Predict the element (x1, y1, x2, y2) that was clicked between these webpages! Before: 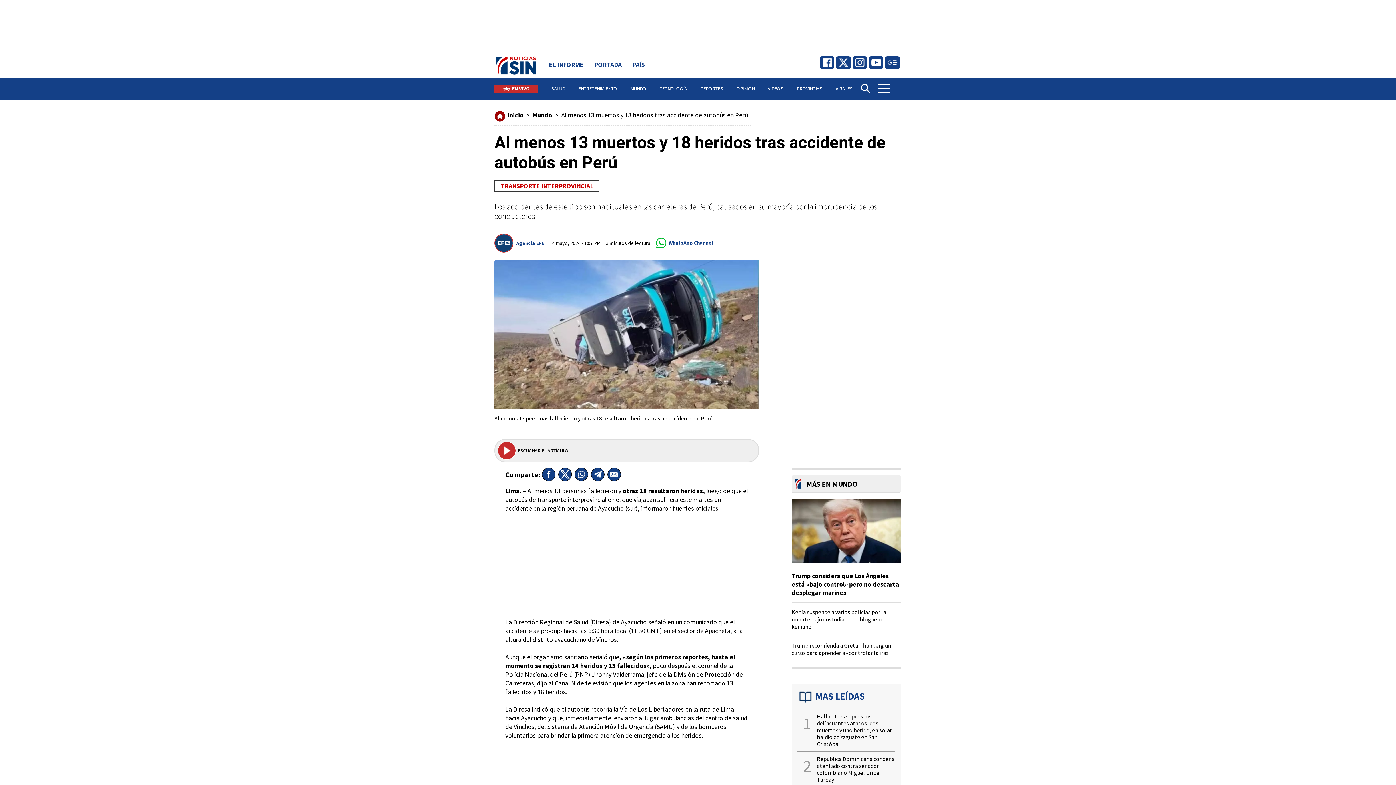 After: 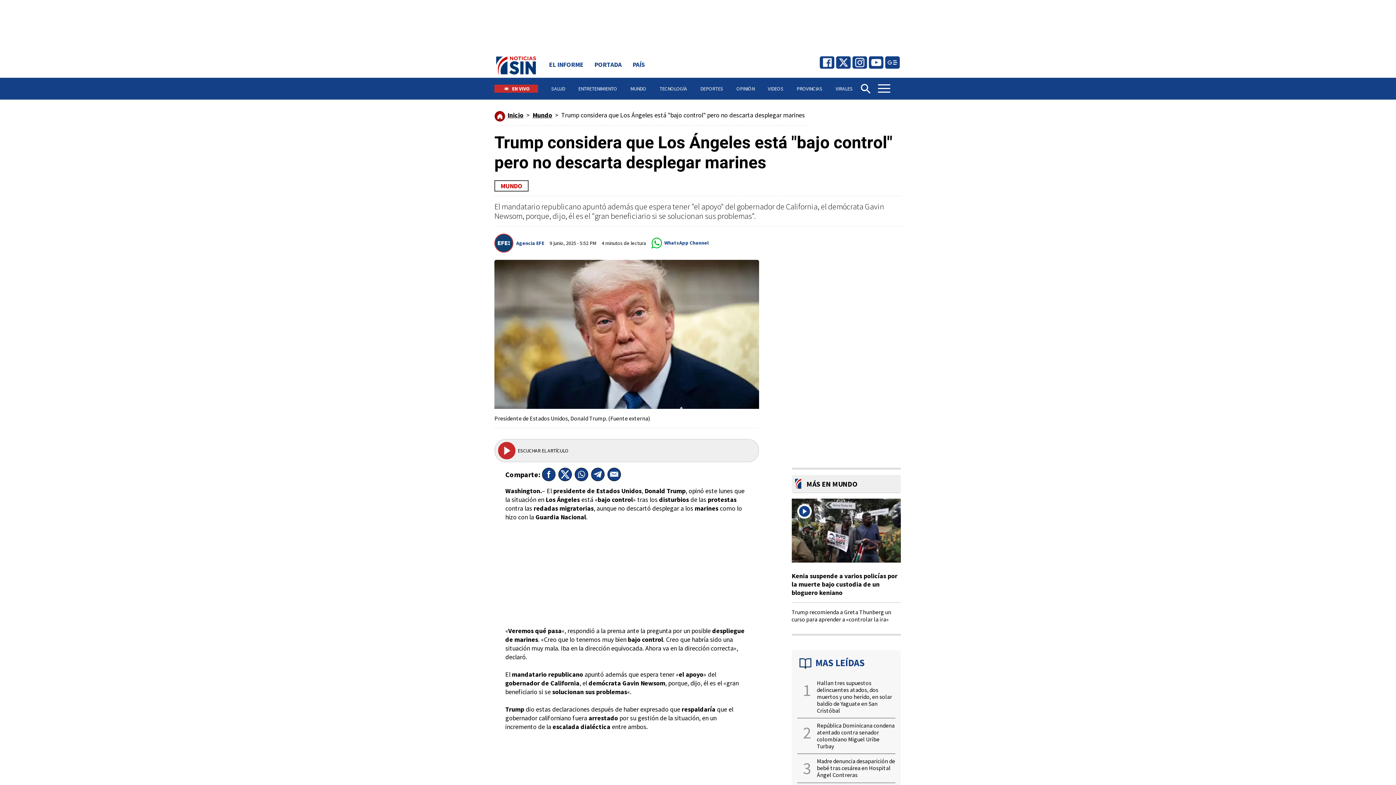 Action: bbox: (791, 498, 901, 568)